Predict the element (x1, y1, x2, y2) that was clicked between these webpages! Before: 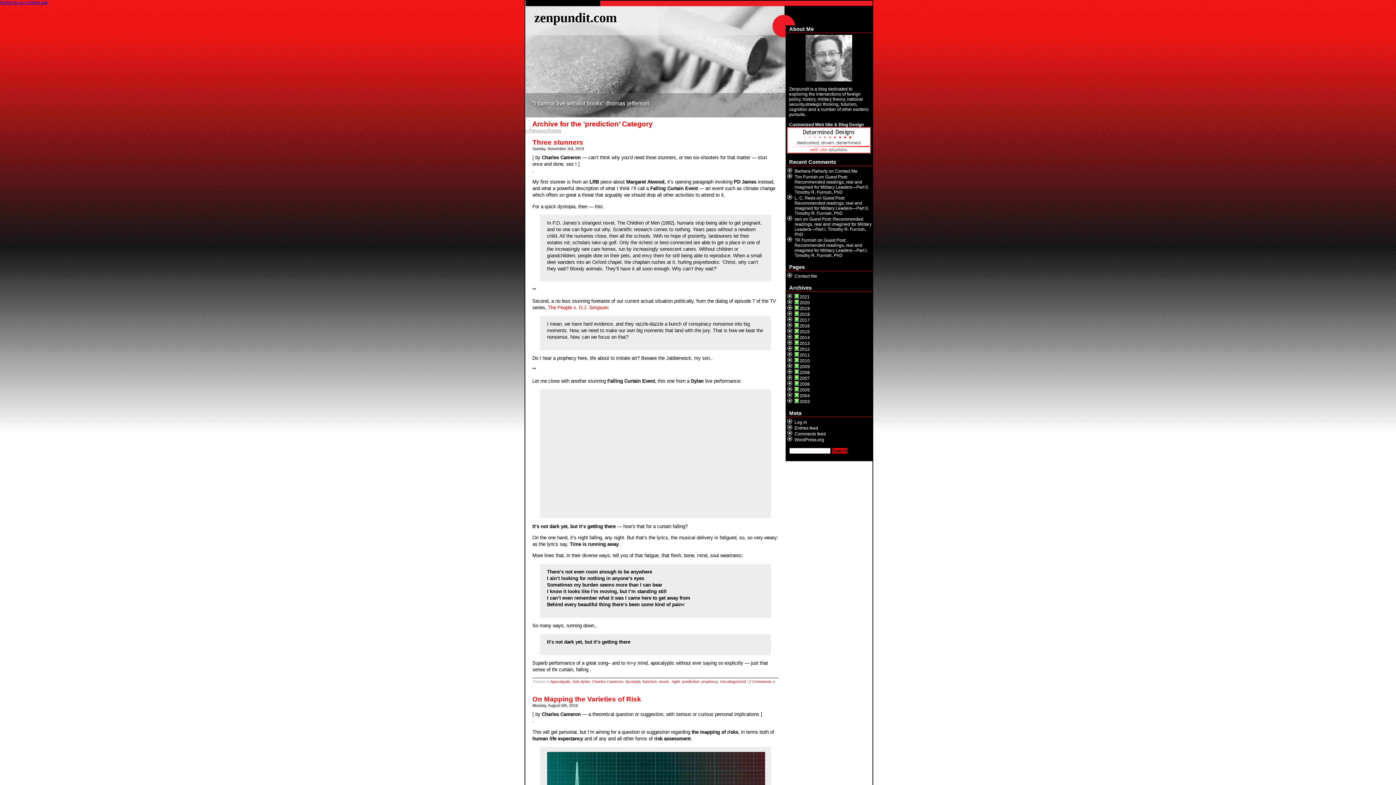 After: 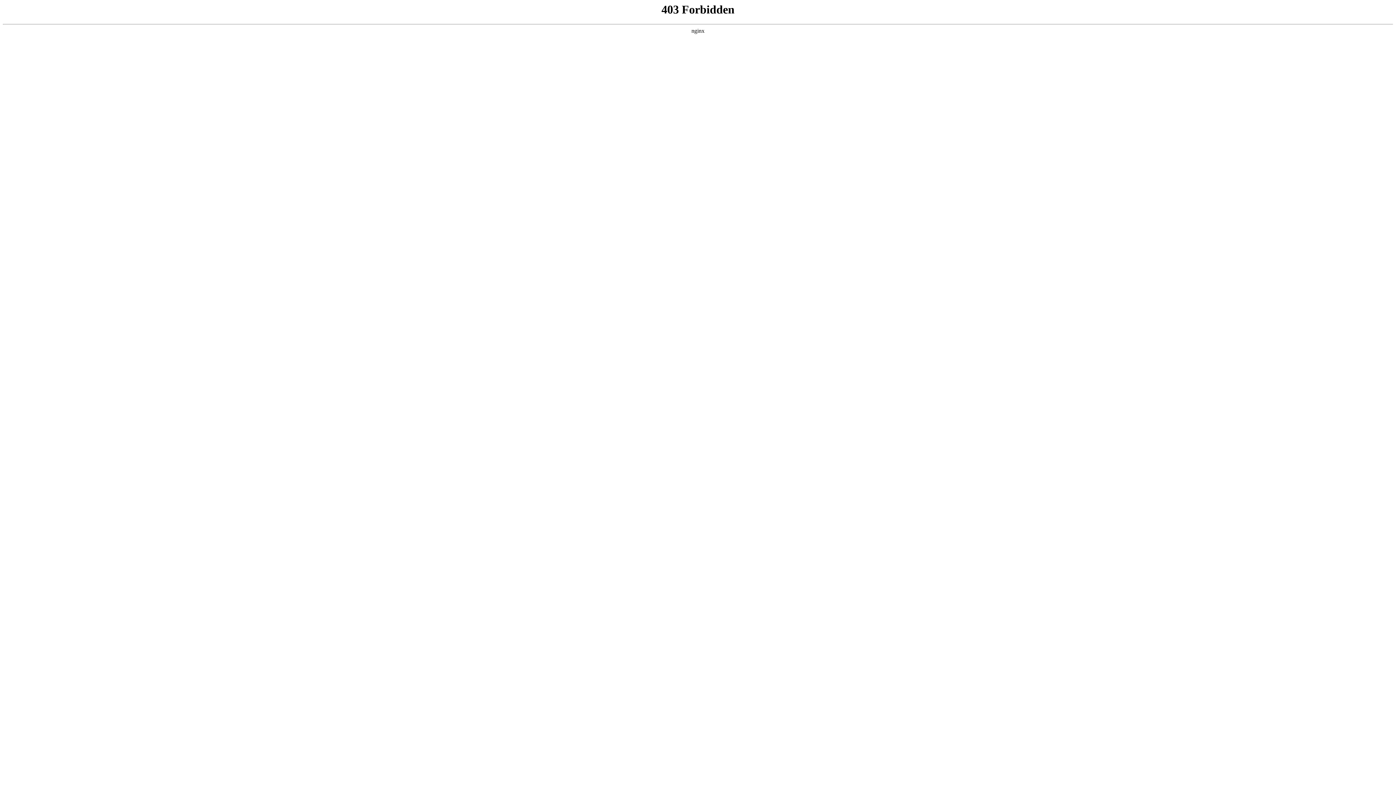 Action: bbox: (794, 437, 824, 442) label: WordPress.org